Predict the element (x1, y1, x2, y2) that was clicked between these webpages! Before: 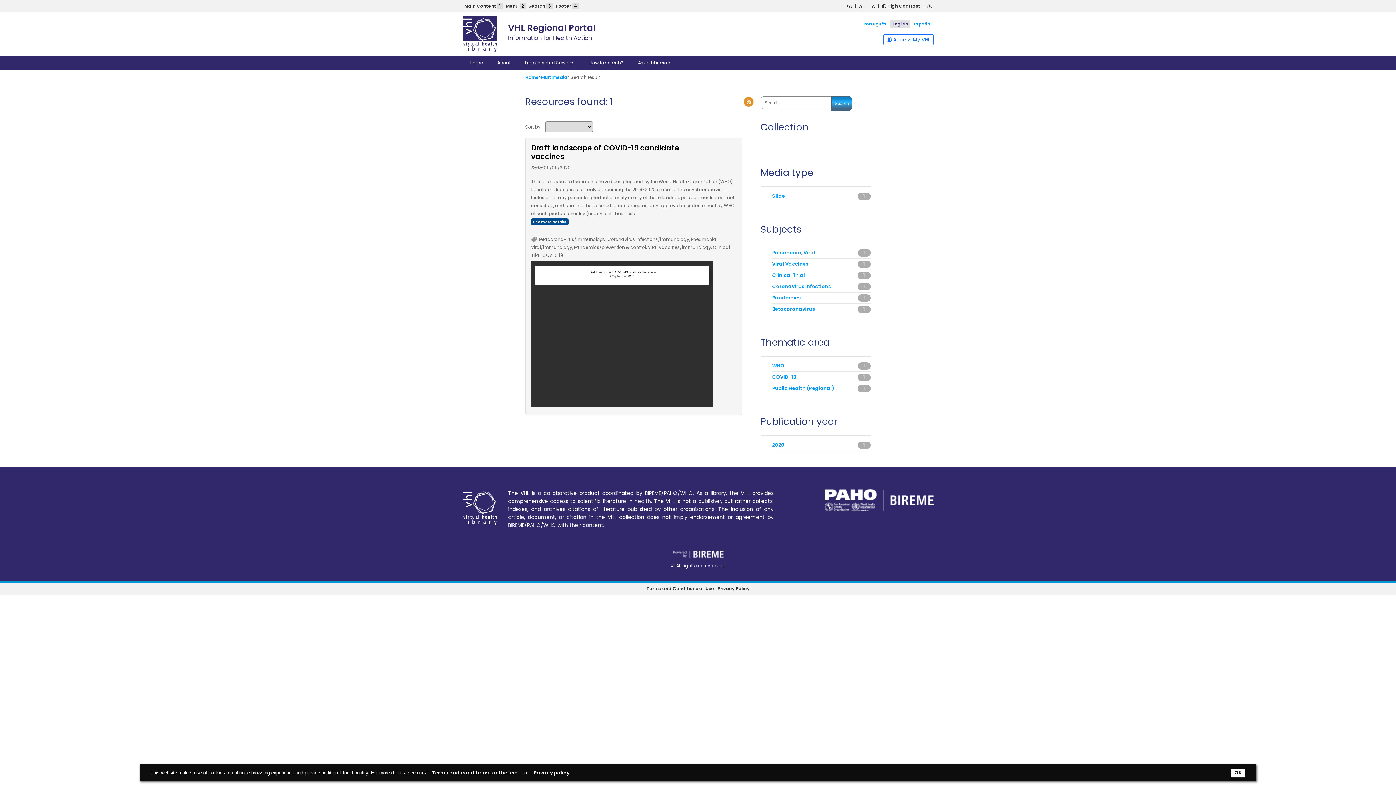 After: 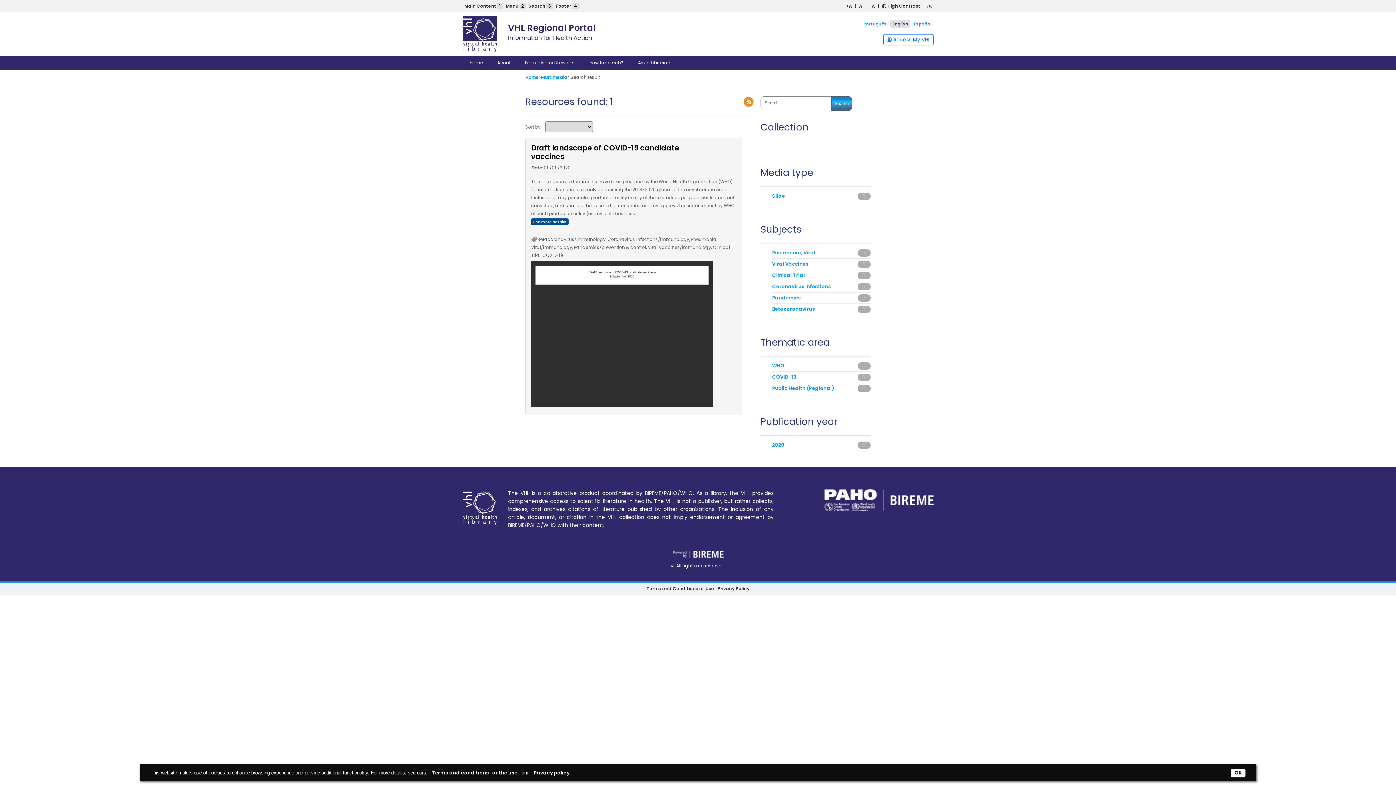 Action: label: WHO bbox: (772, 362, 784, 369)